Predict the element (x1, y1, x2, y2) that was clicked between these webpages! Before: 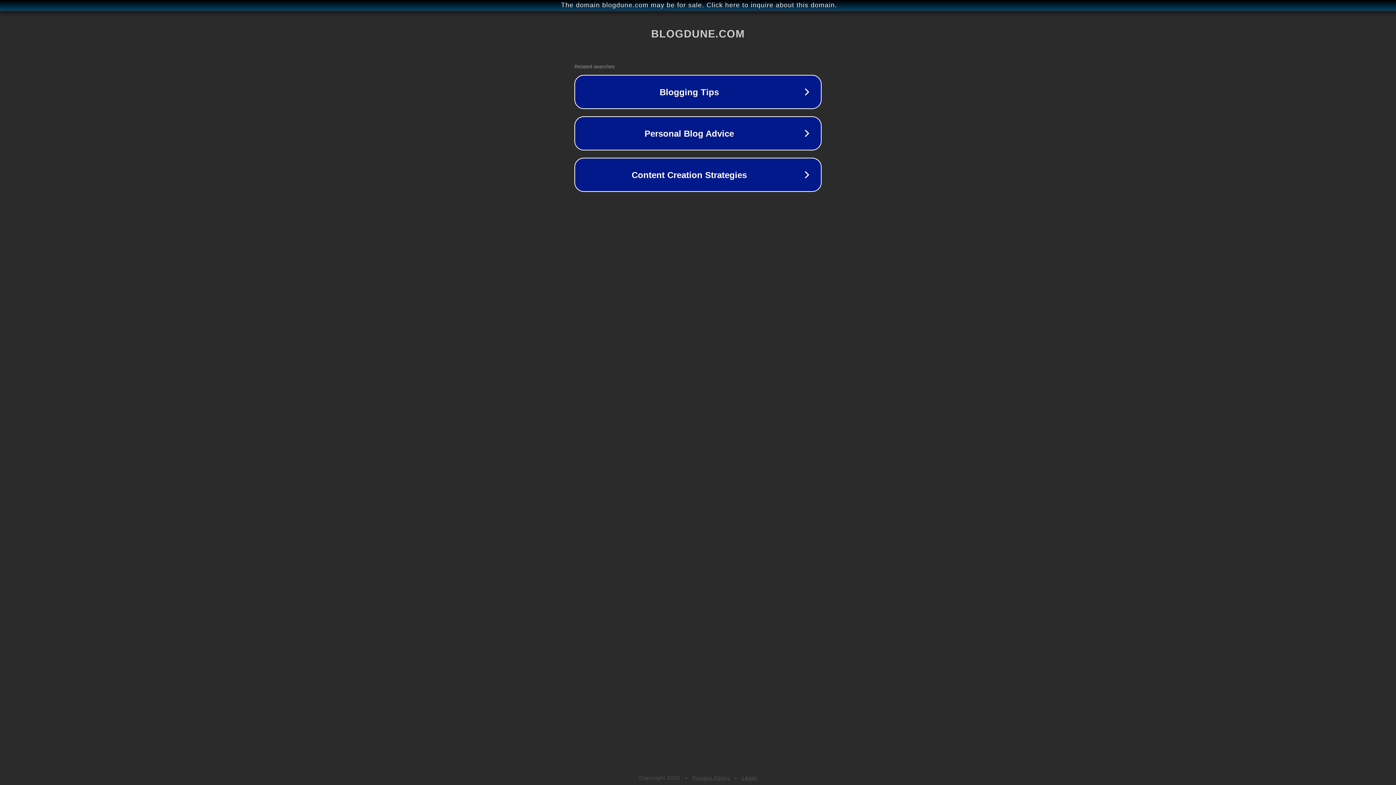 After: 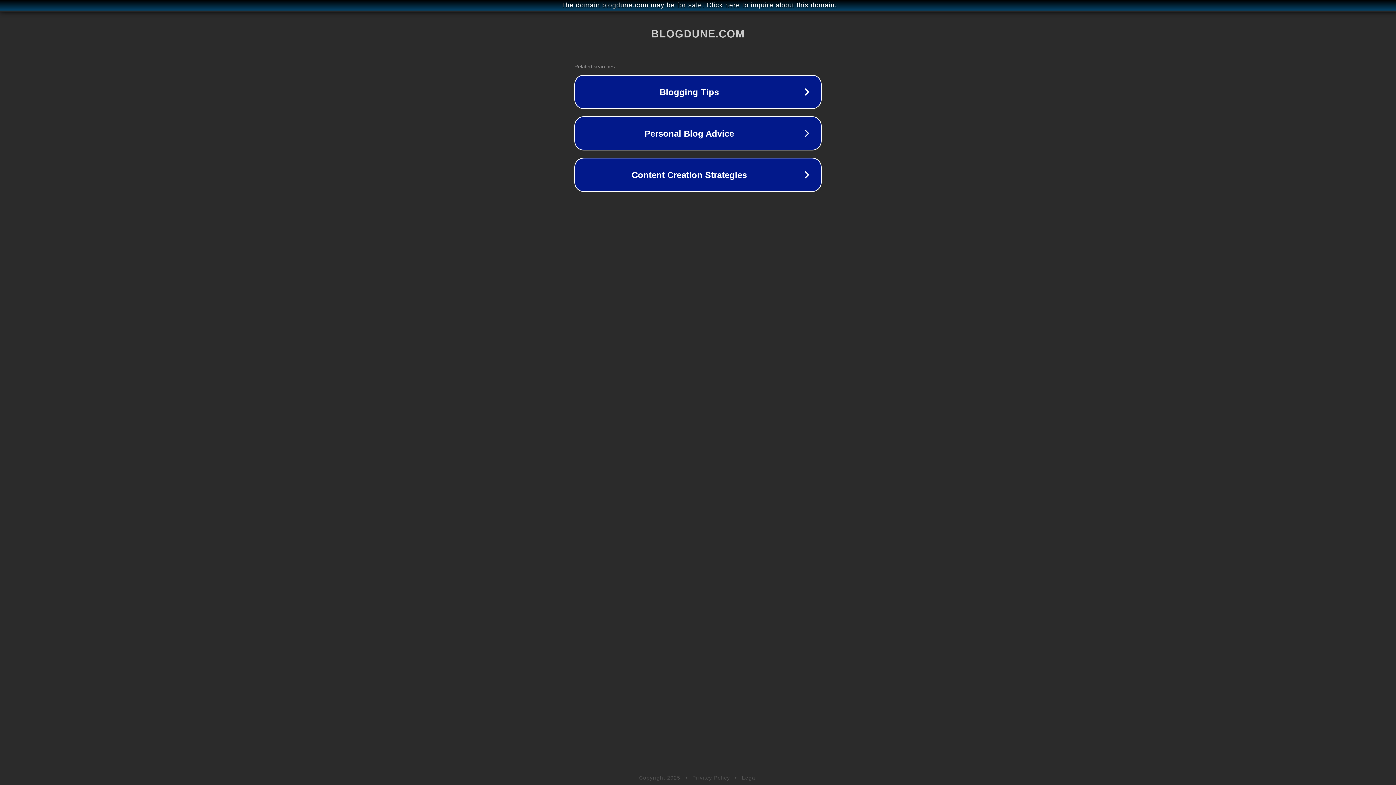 Action: bbox: (692, 775, 730, 781) label: Privacy Policy